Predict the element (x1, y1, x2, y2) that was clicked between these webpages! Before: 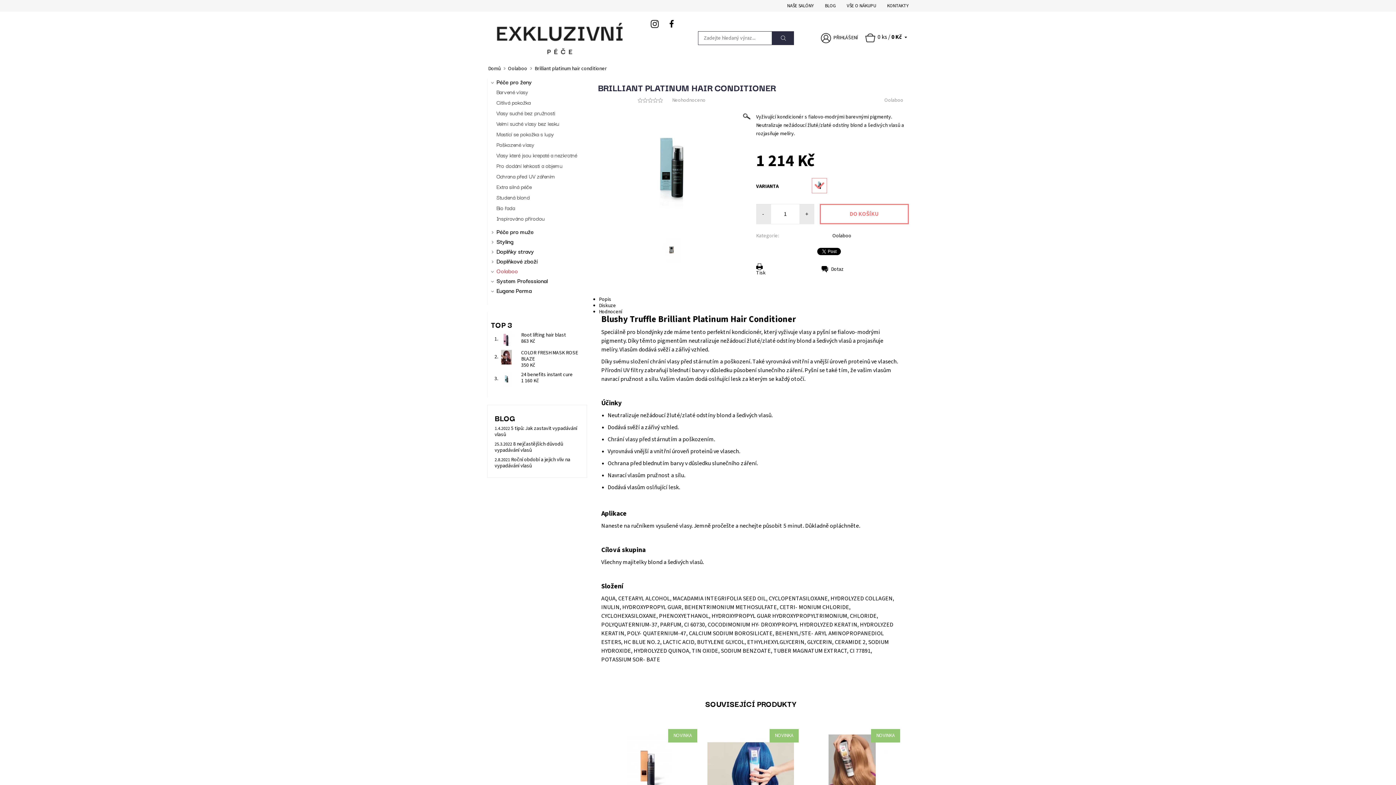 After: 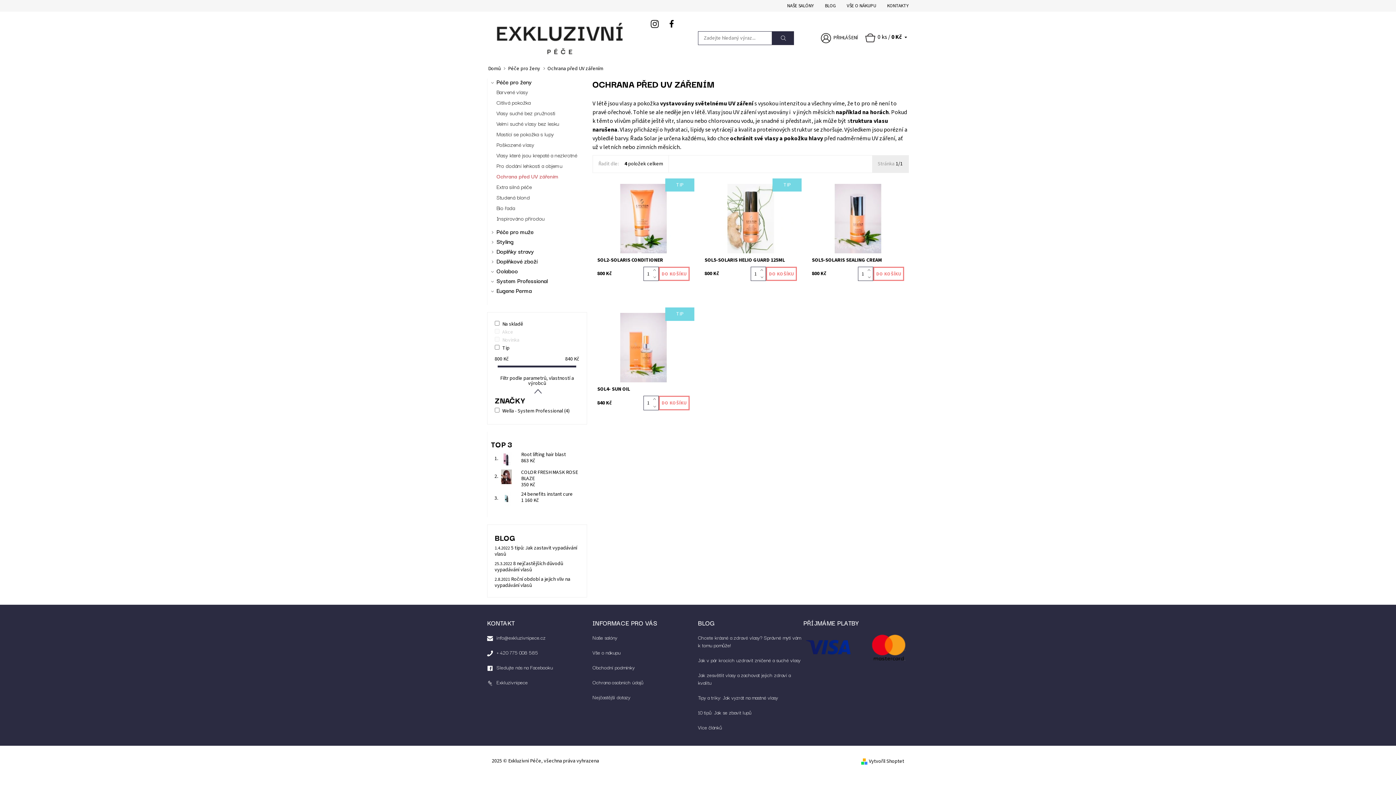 Action: bbox: (496, 172, 555, 180) label: Ochrana před UV zářením